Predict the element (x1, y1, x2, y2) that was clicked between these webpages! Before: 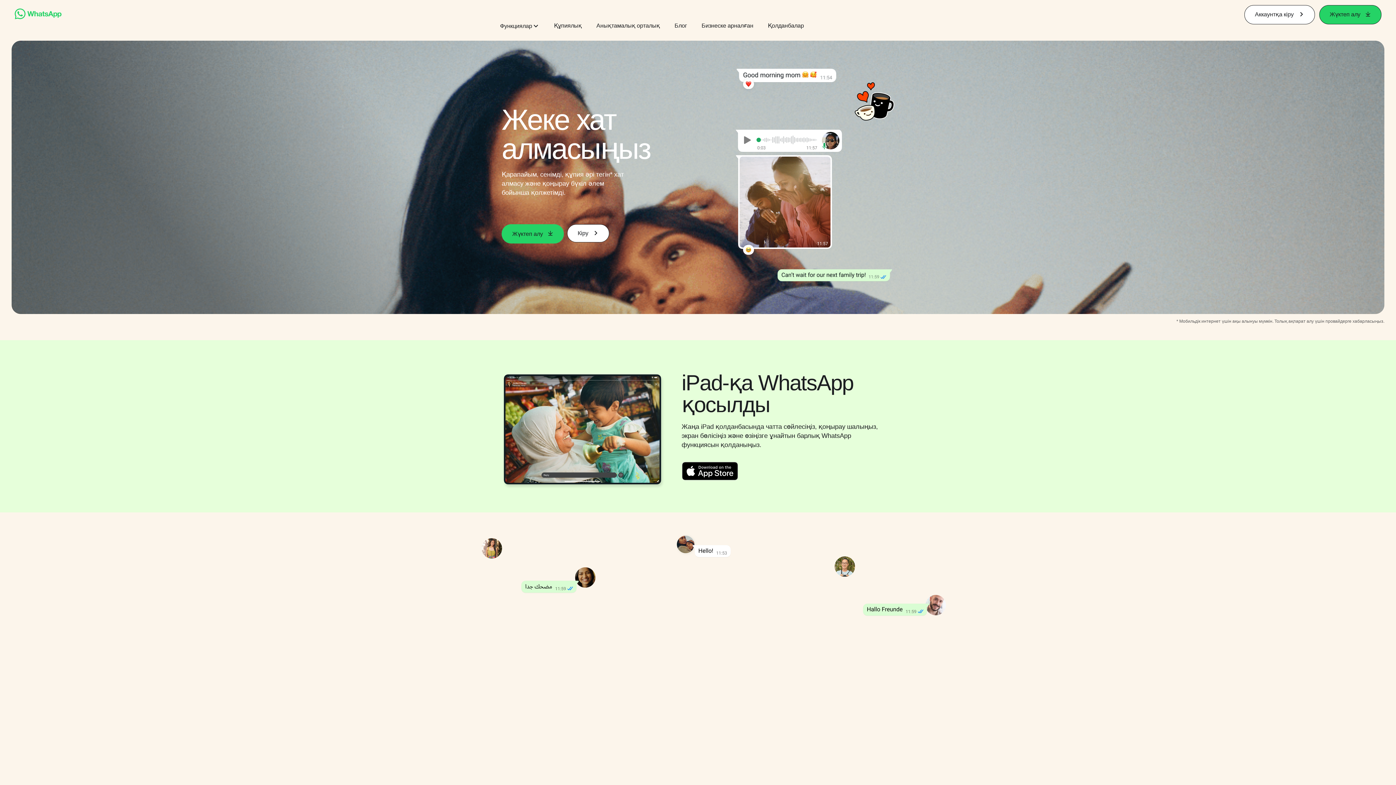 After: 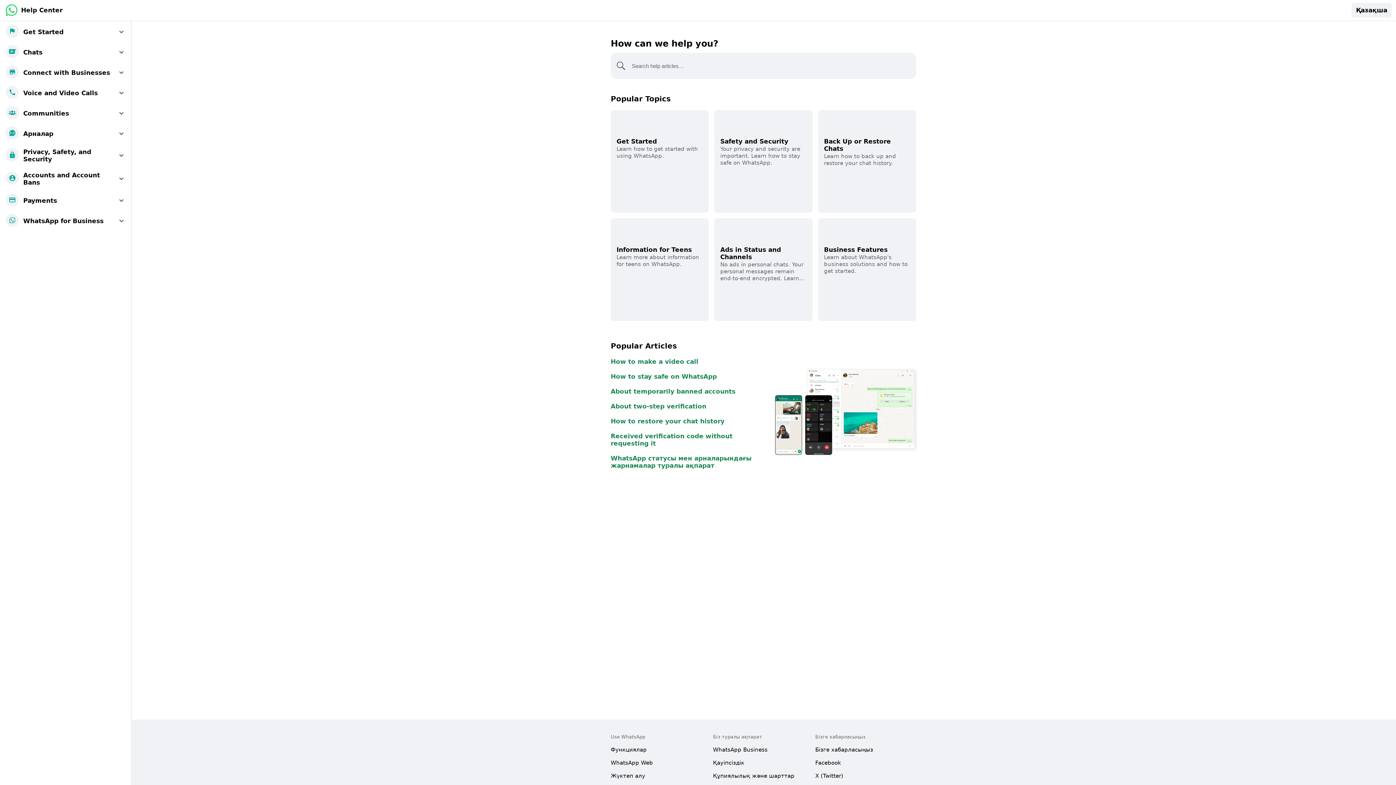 Action: bbox: (596, 21, 660, 29) label: Анықтамалық орталық